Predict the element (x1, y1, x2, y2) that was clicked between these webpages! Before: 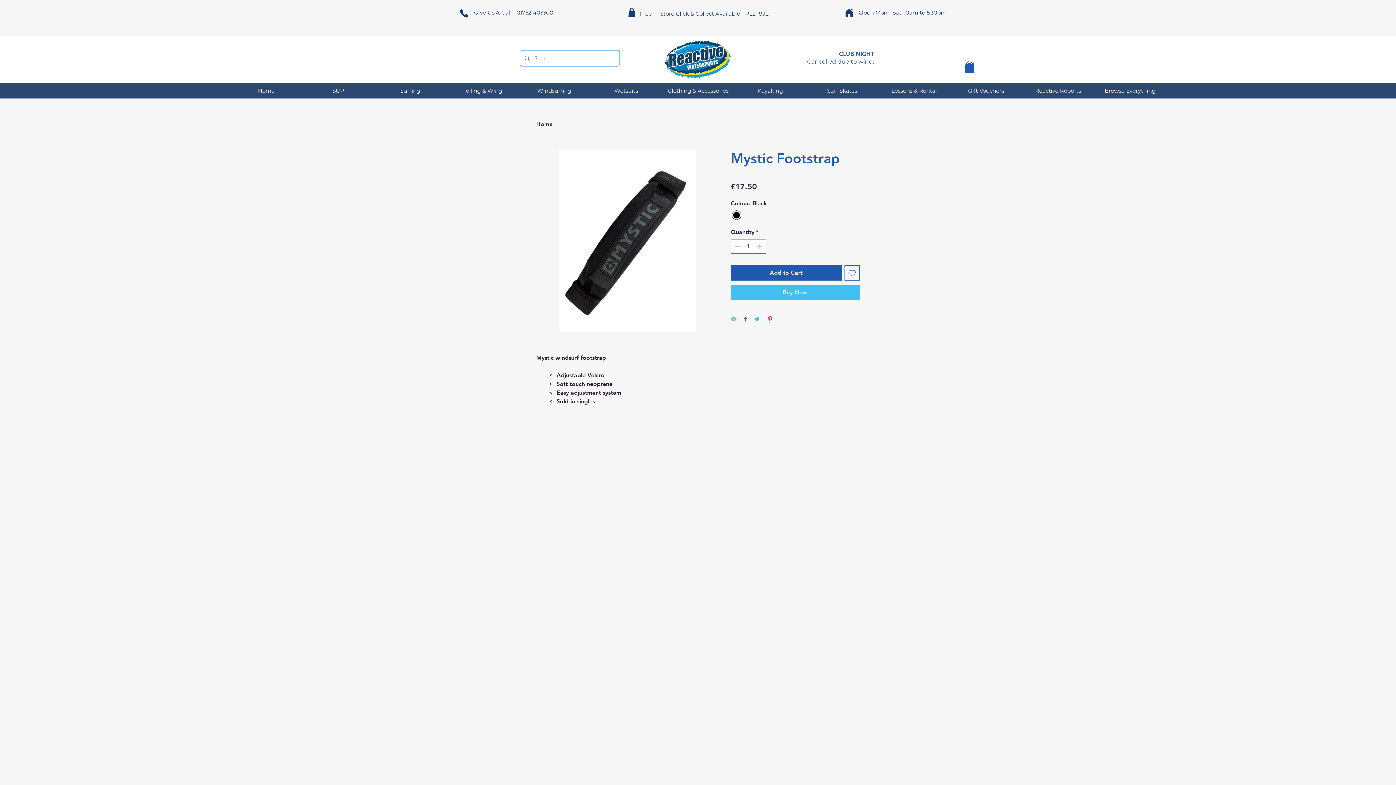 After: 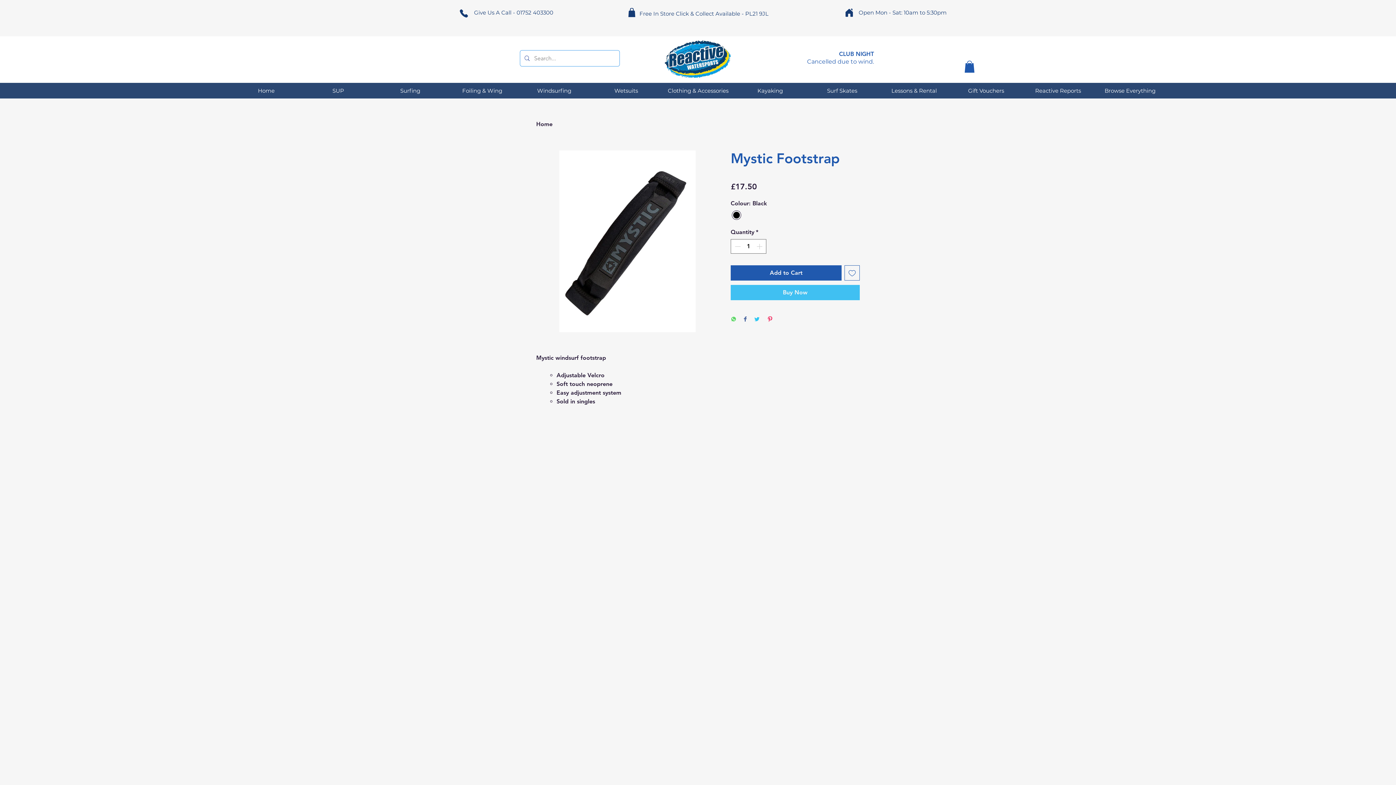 Action: label: Pin on Pinterest bbox: (767, 316, 773, 323)